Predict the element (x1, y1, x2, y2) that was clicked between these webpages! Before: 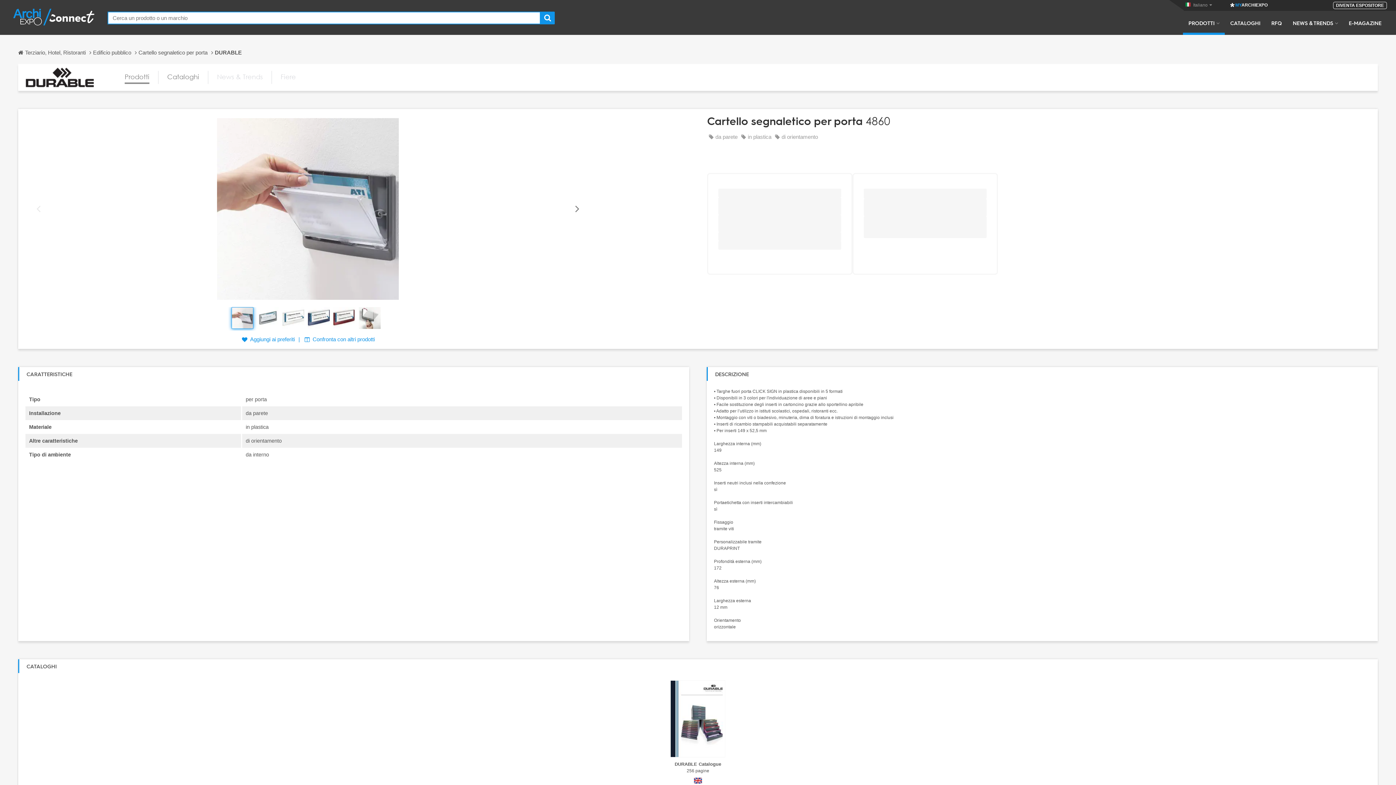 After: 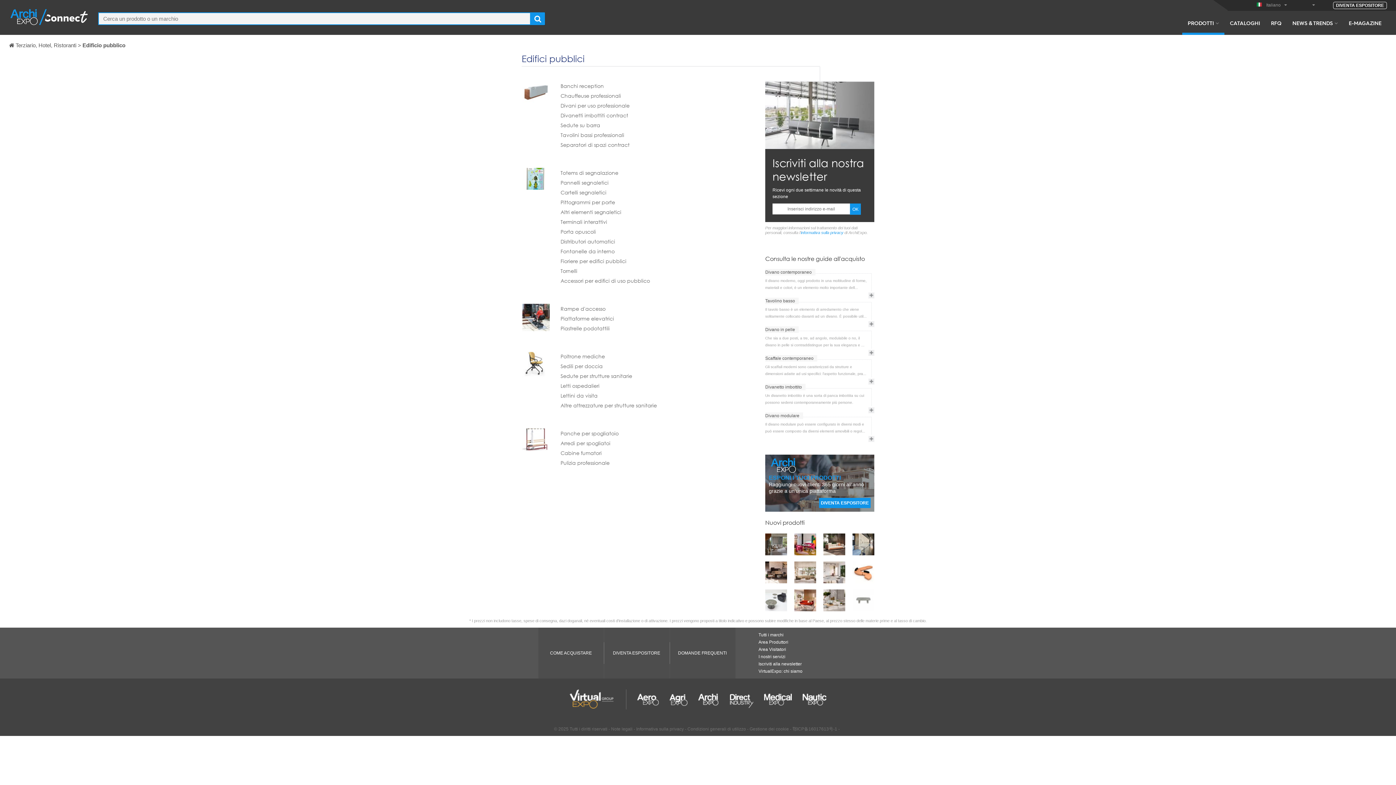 Action: bbox: (93, 45, 138, 59) label: Edificio pubblico